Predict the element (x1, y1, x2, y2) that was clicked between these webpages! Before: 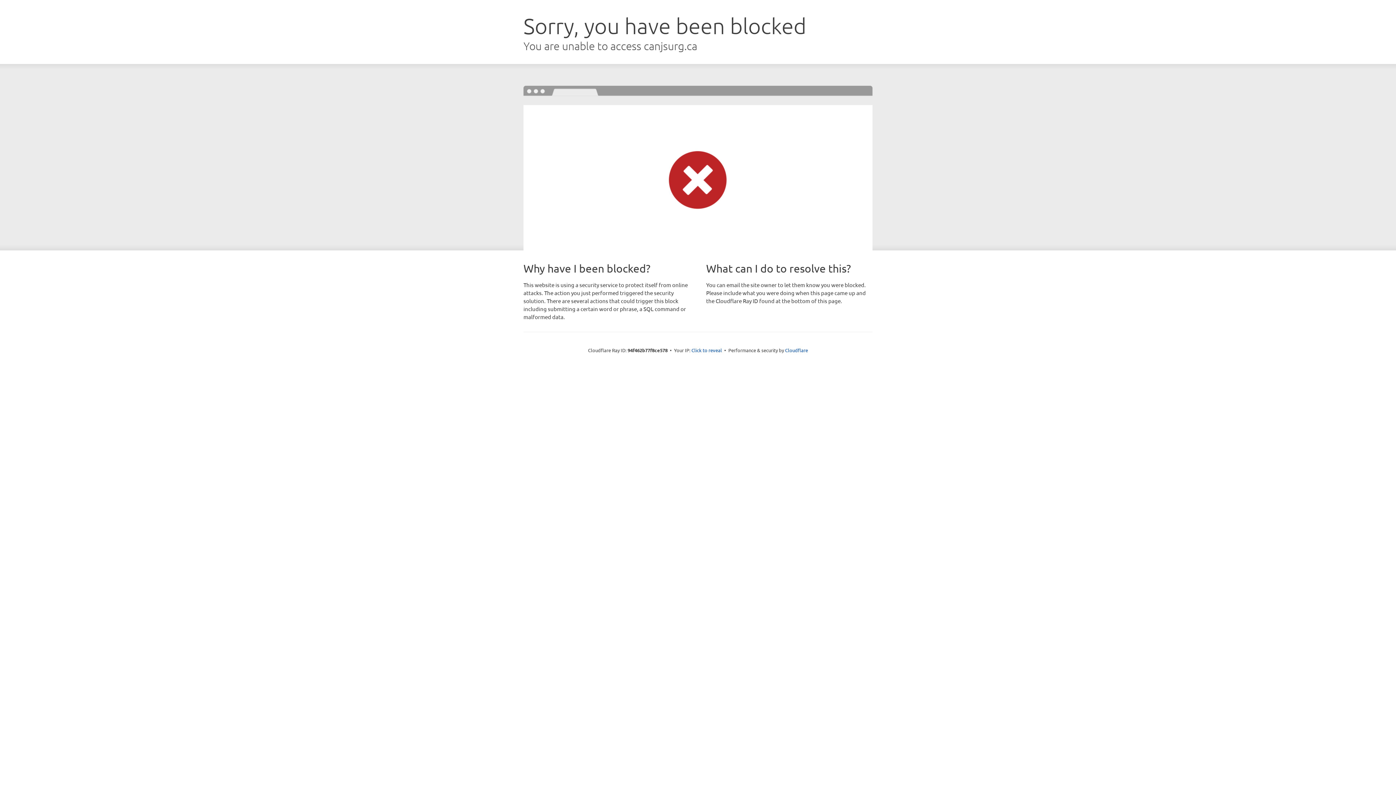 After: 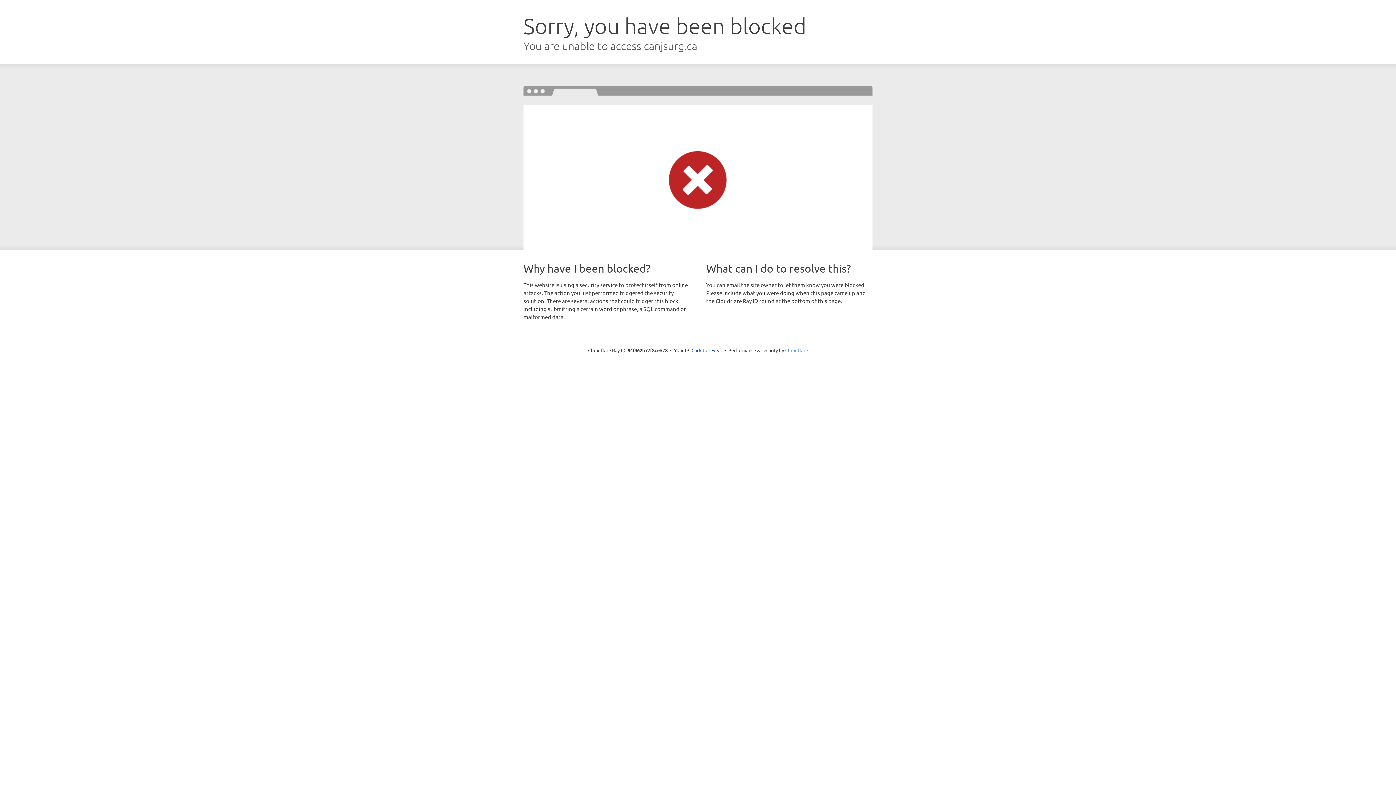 Action: label: Cloudflare bbox: (785, 347, 808, 353)